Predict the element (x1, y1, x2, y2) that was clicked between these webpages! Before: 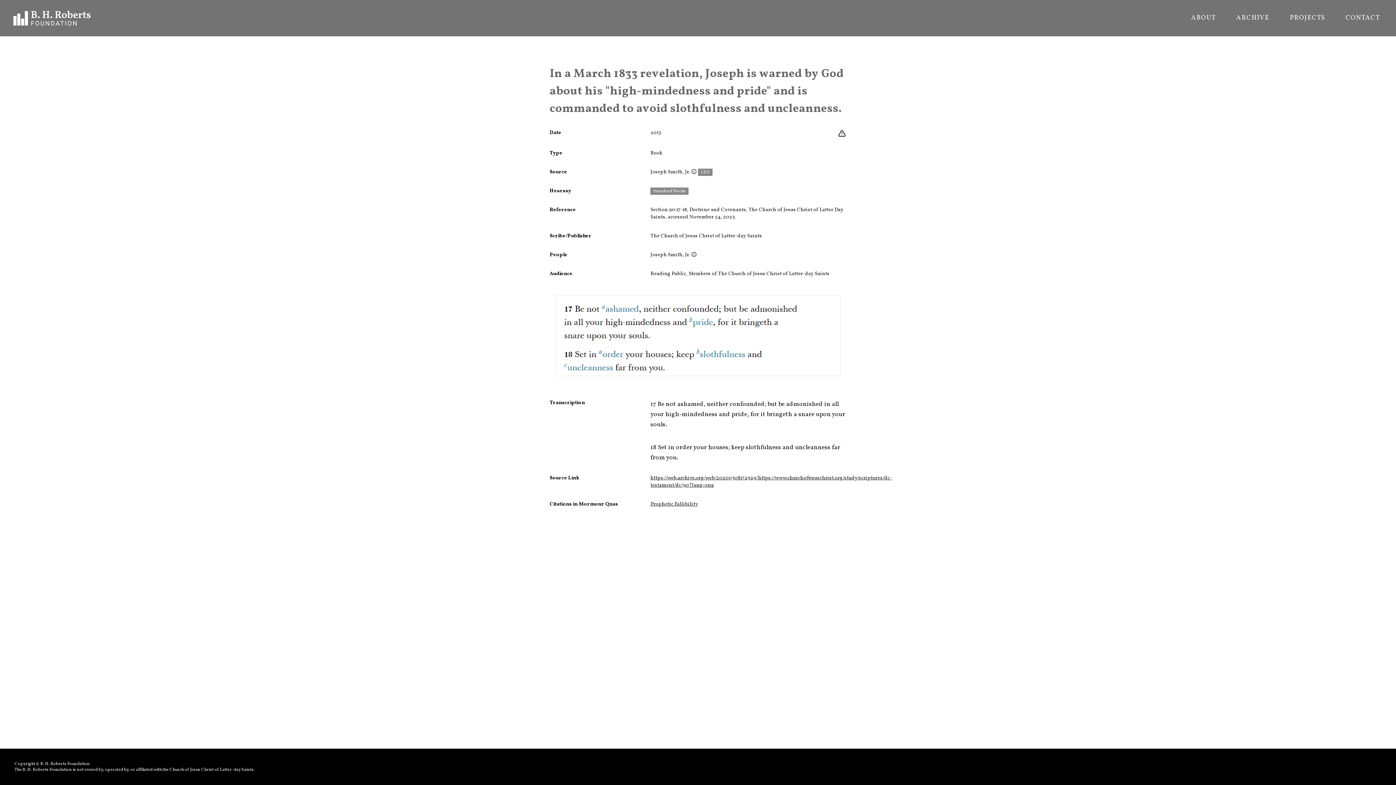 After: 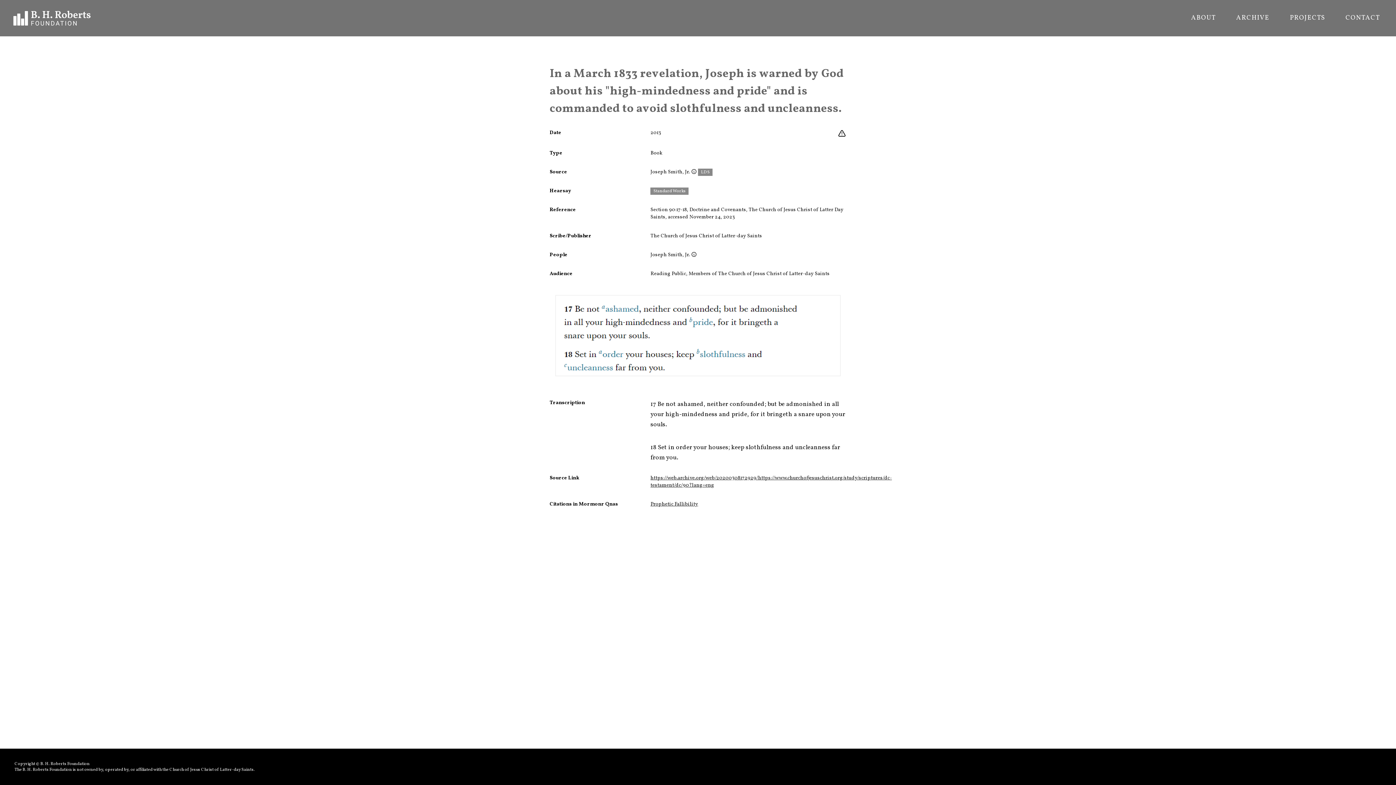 Action: bbox: (556, 295, 840, 375)